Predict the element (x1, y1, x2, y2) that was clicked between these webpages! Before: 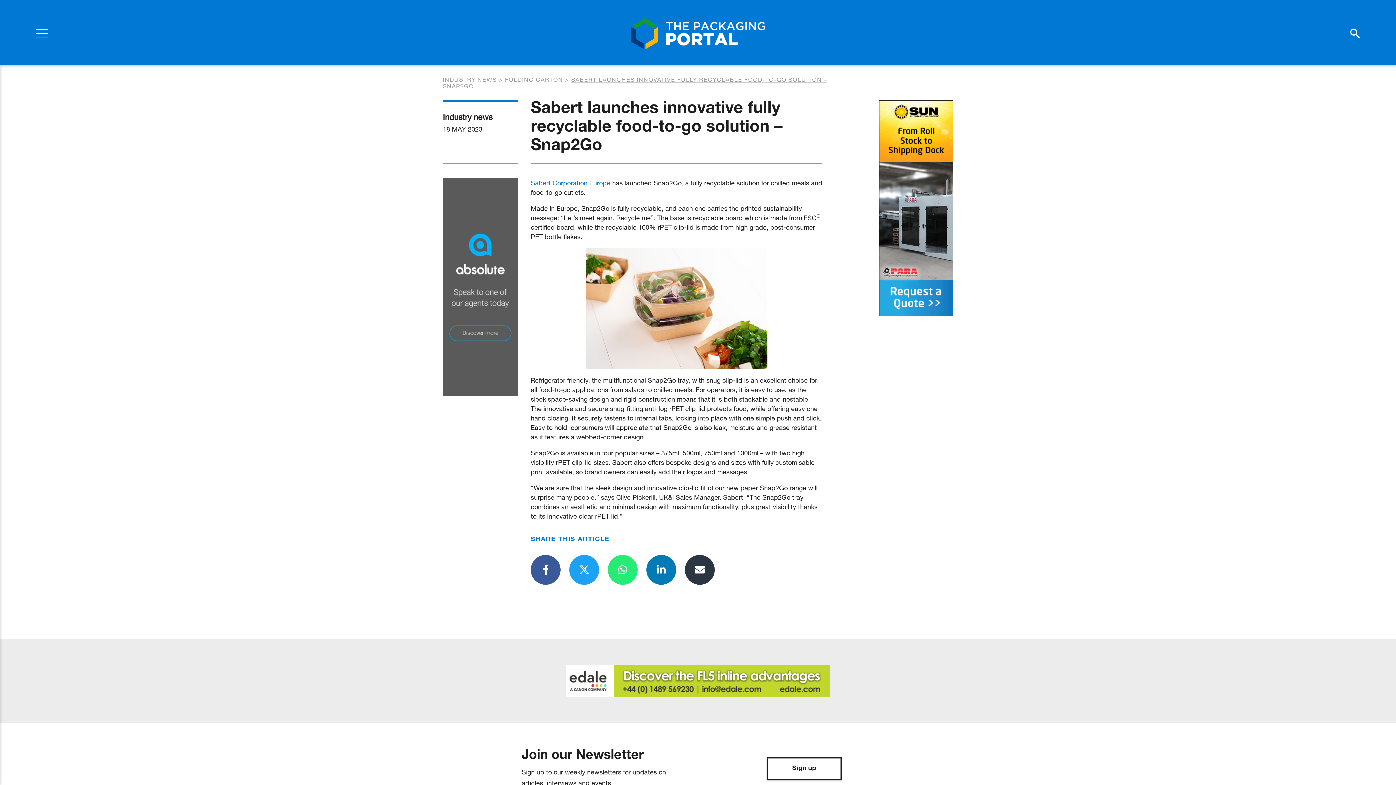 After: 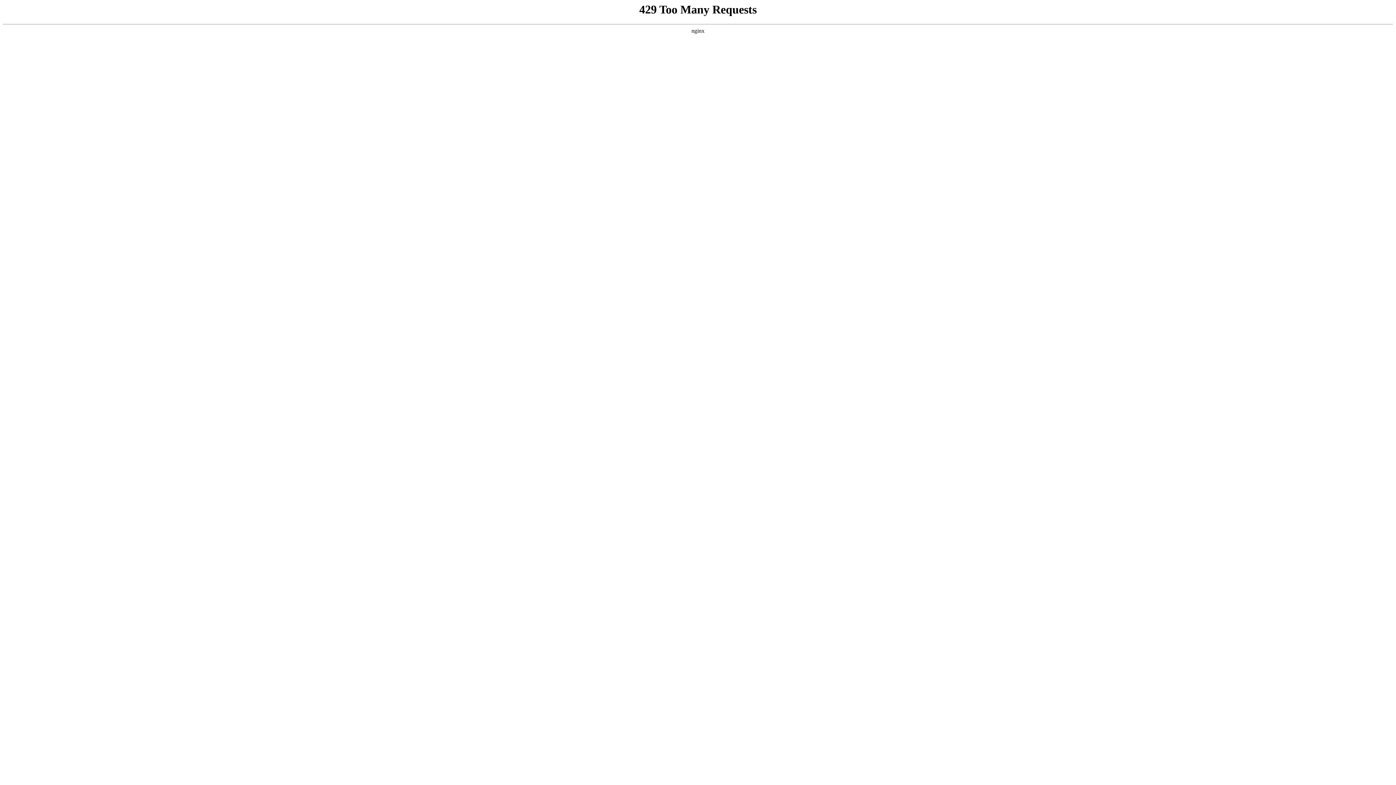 Action: label: Sabert Corporation Europe bbox: (530, 178, 610, 186)